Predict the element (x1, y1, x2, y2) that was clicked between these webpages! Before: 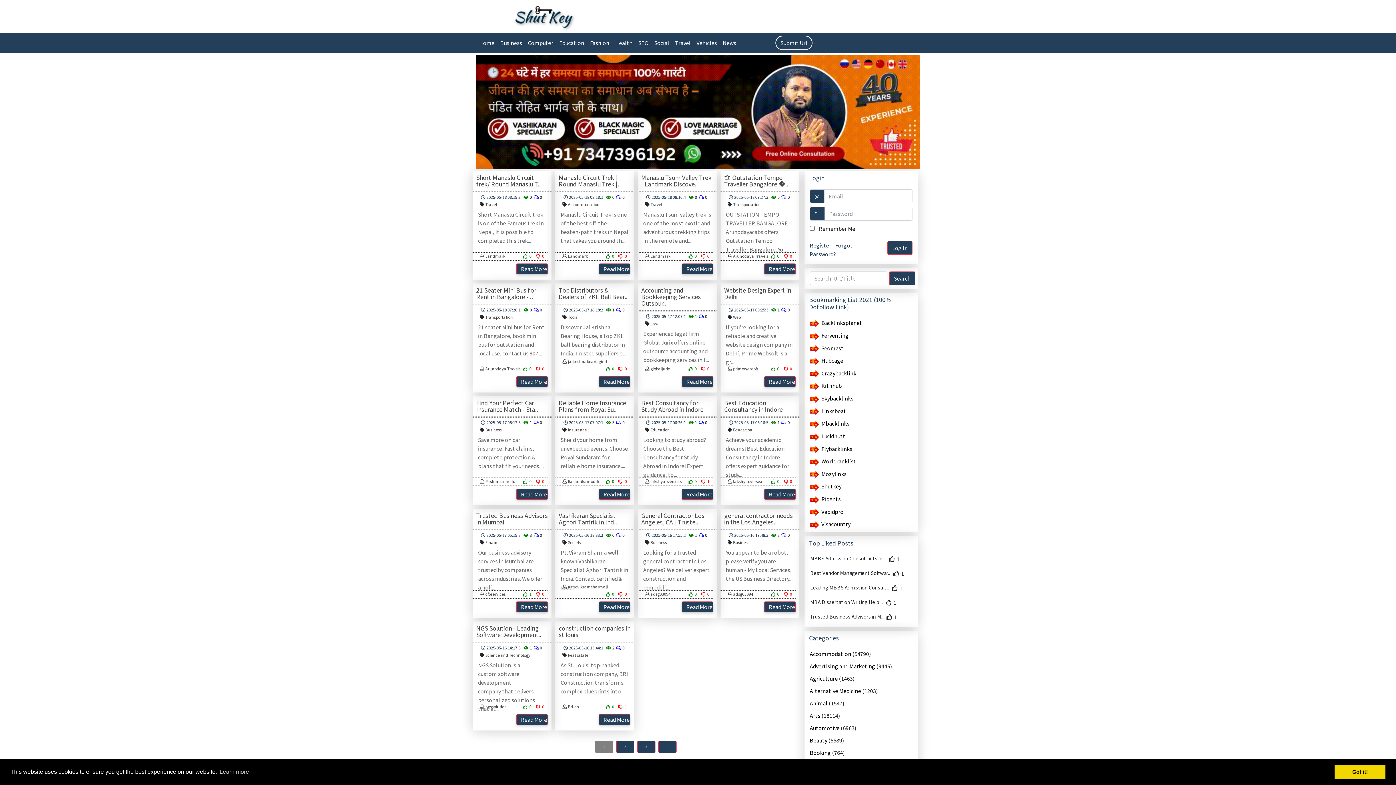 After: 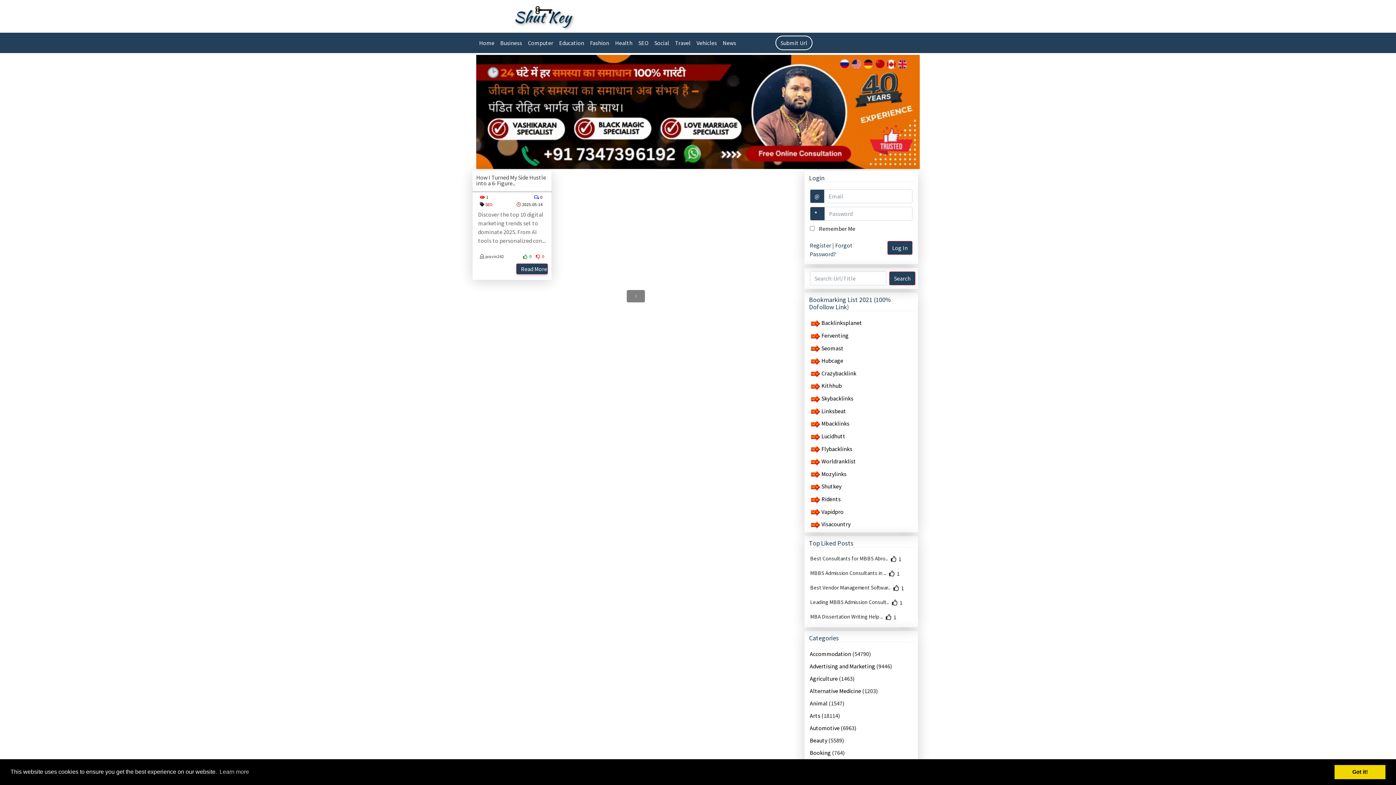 Action: label: SEO bbox: (635, 35, 651, 50)